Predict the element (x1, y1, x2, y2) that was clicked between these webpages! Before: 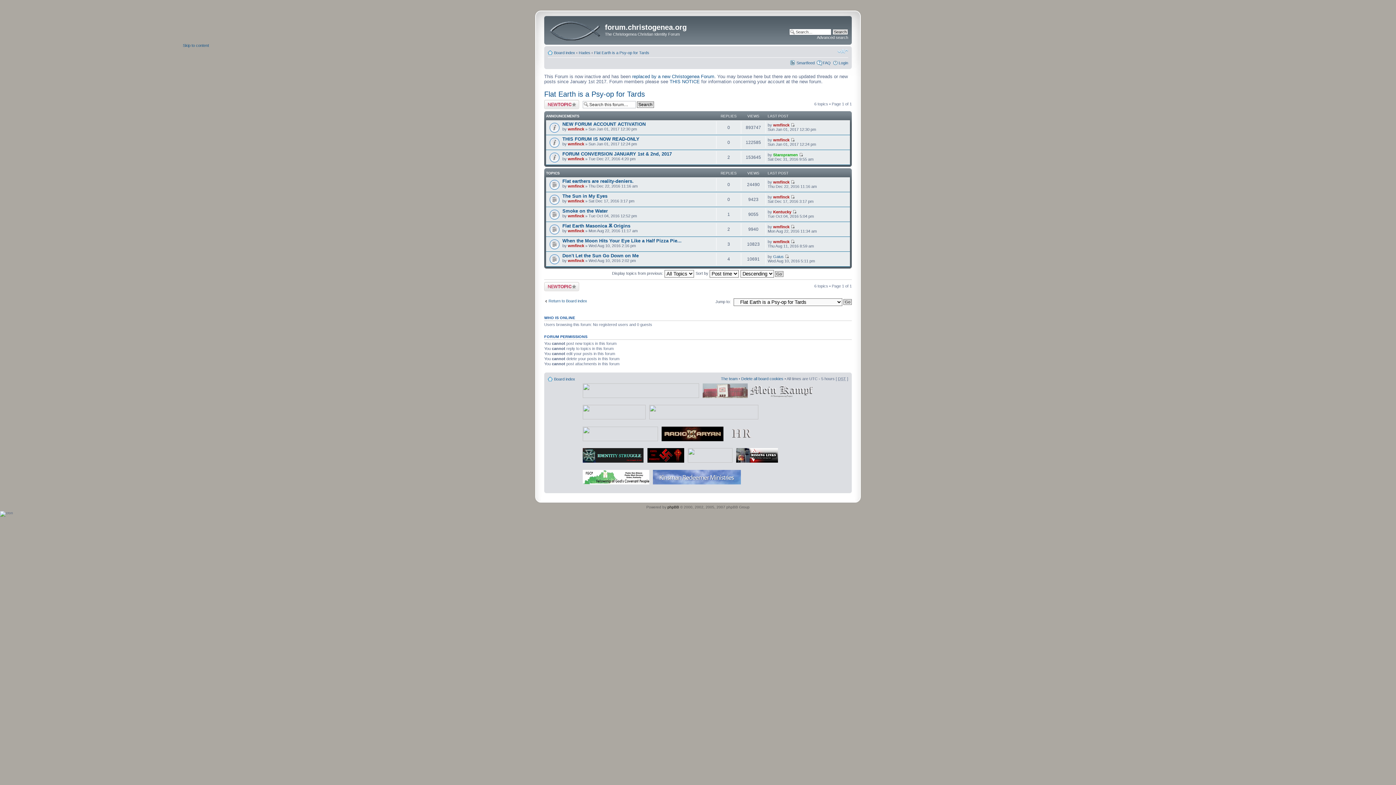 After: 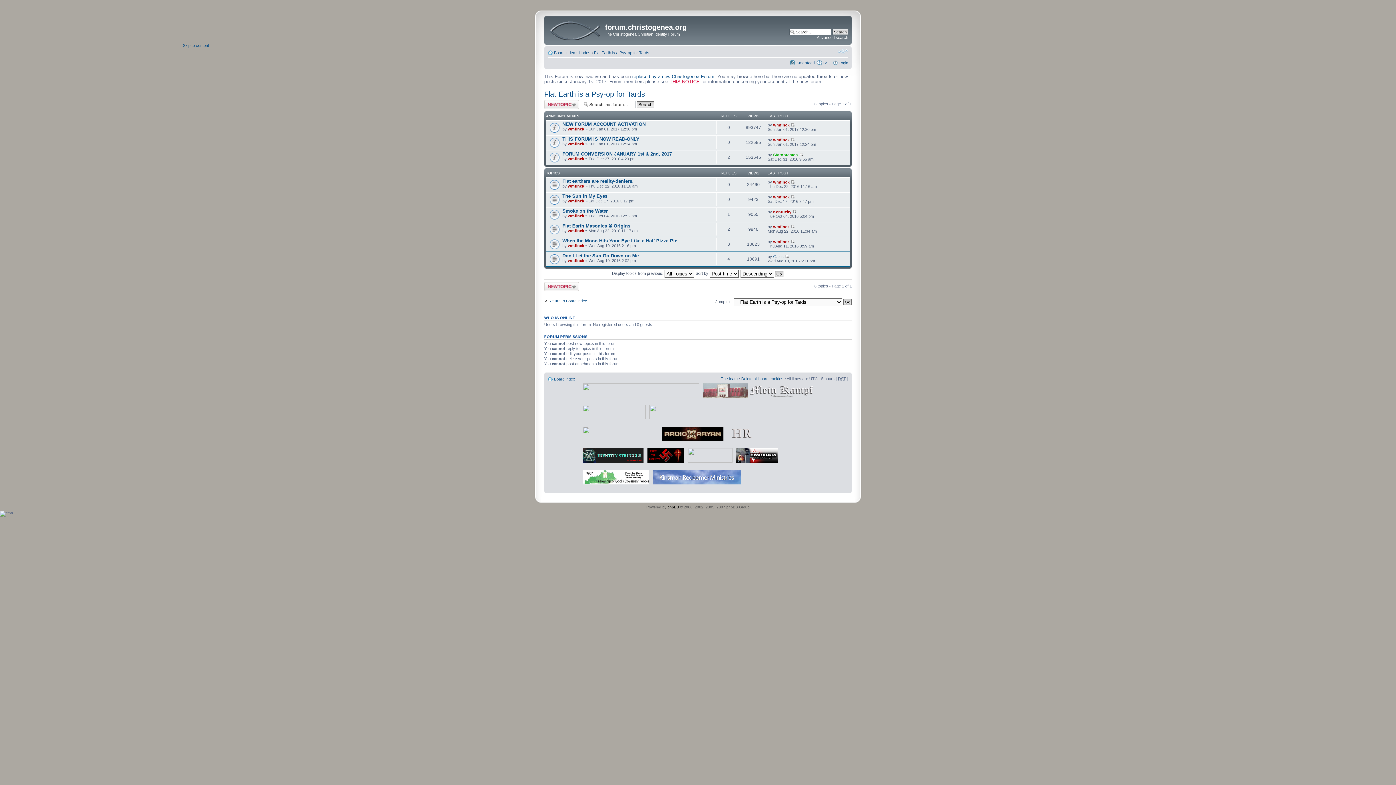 Action: bbox: (669, 78, 700, 84) label: THIS NOTICE